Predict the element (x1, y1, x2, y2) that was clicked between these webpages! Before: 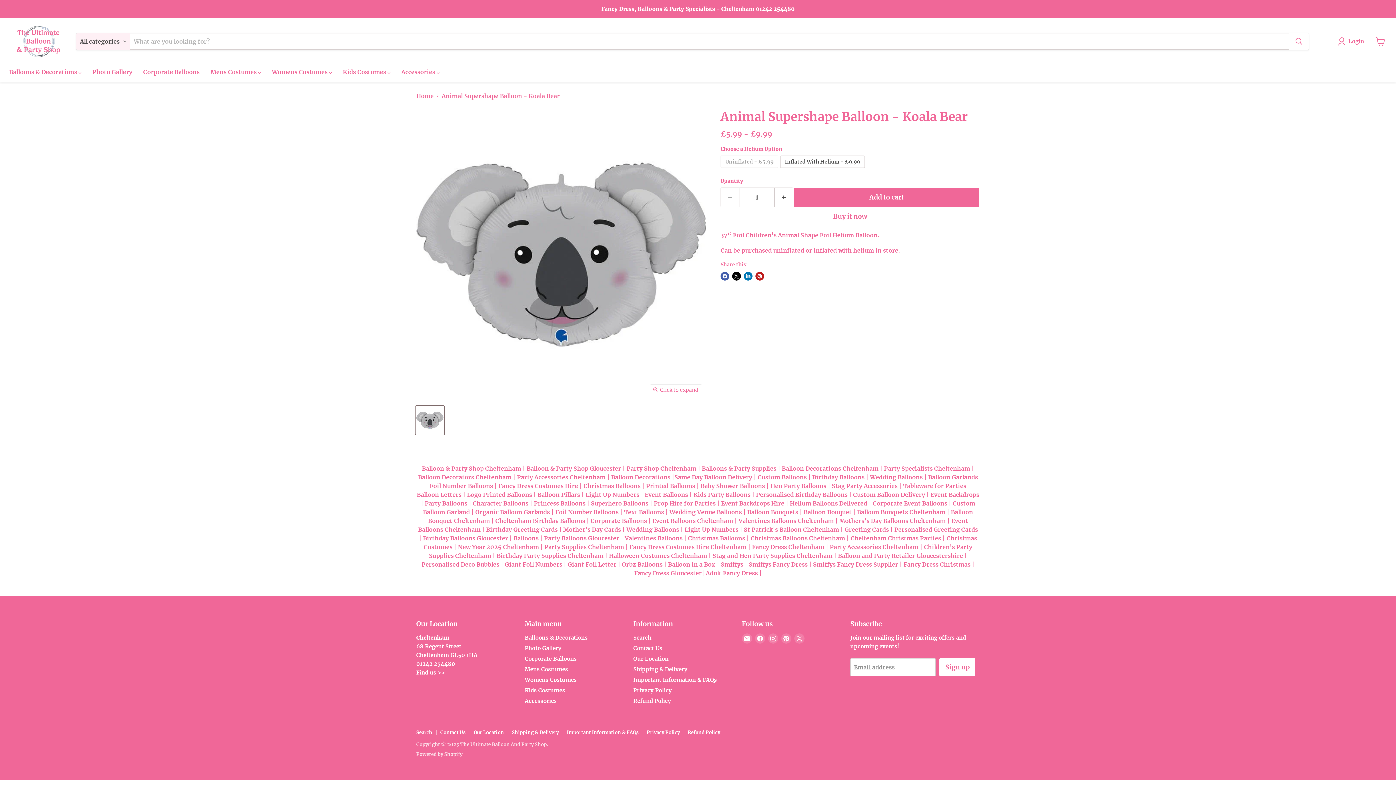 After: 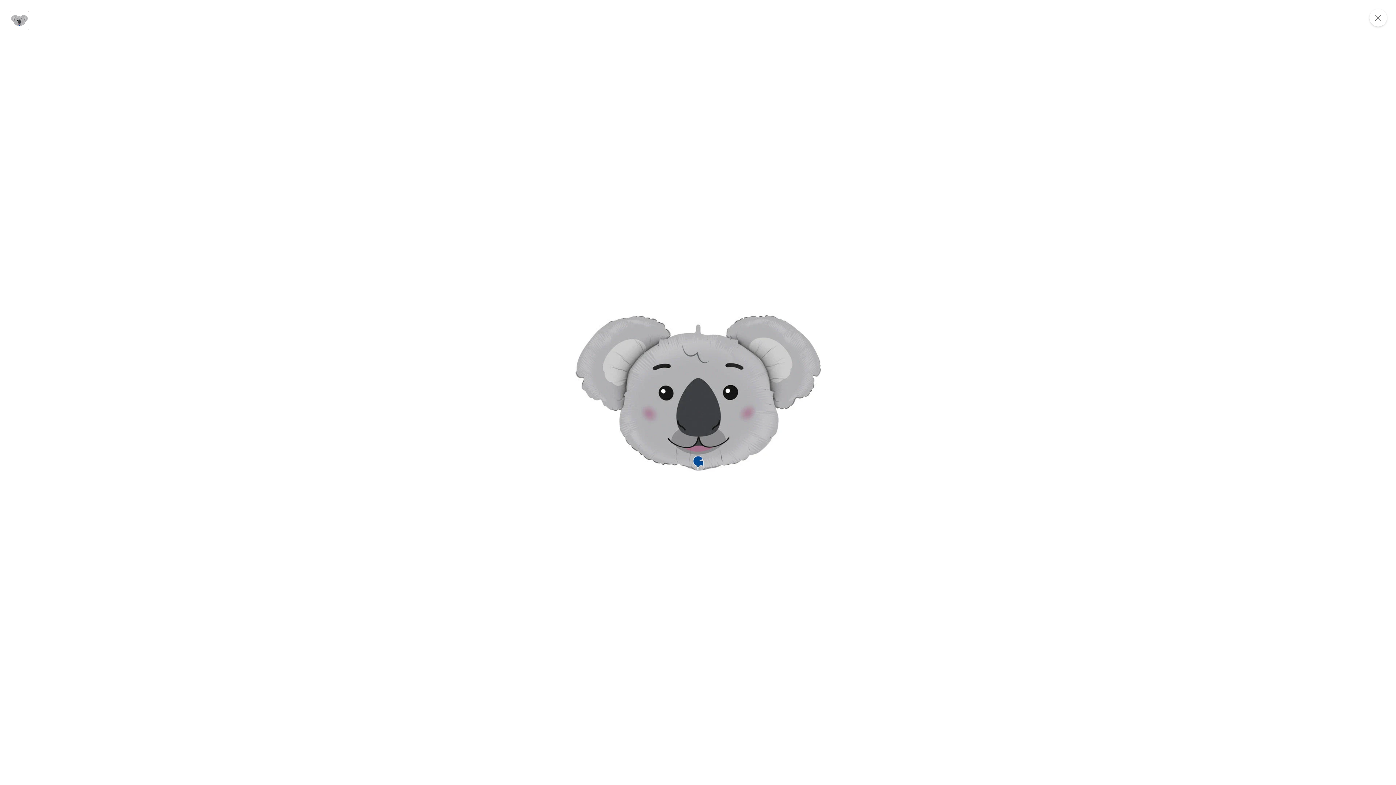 Action: label: Click to expand bbox: (650, 385, 702, 395)